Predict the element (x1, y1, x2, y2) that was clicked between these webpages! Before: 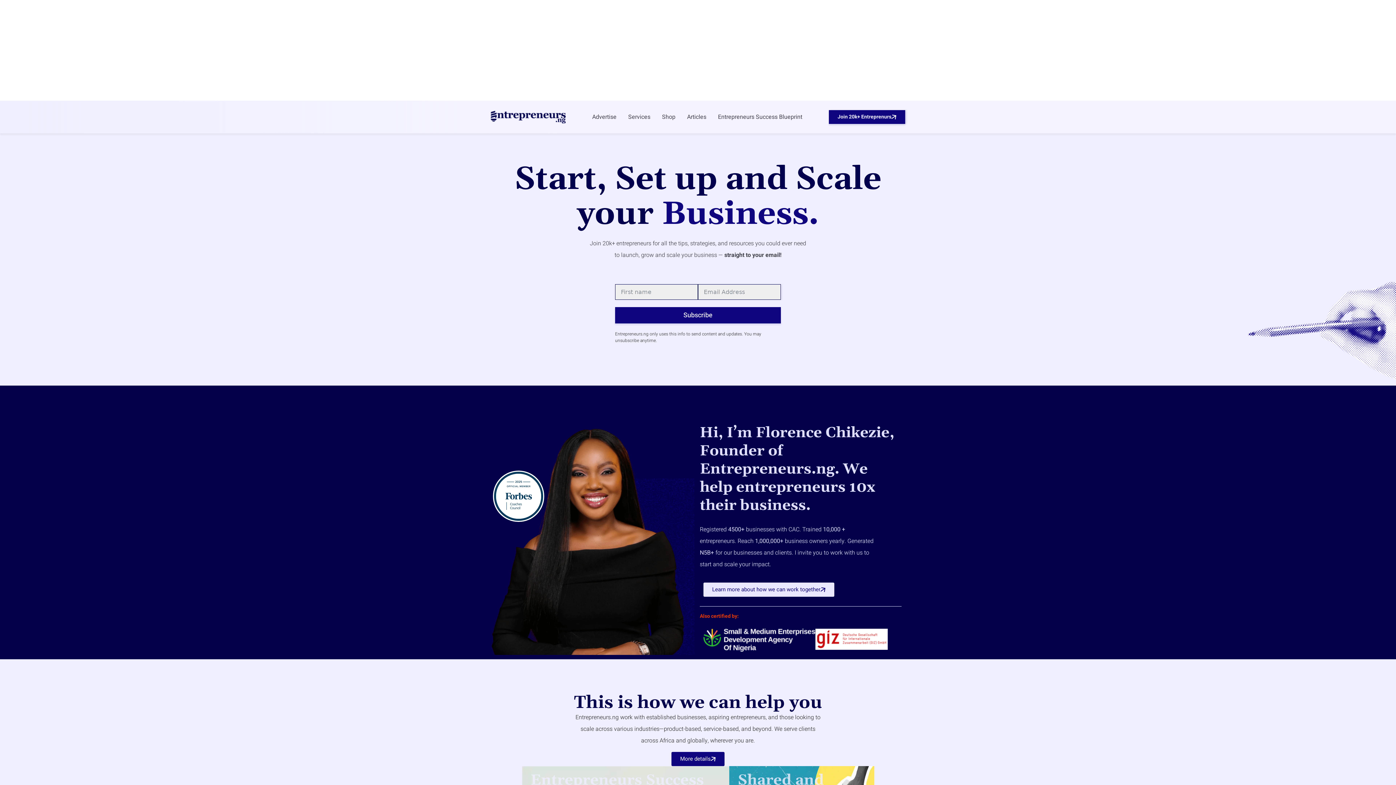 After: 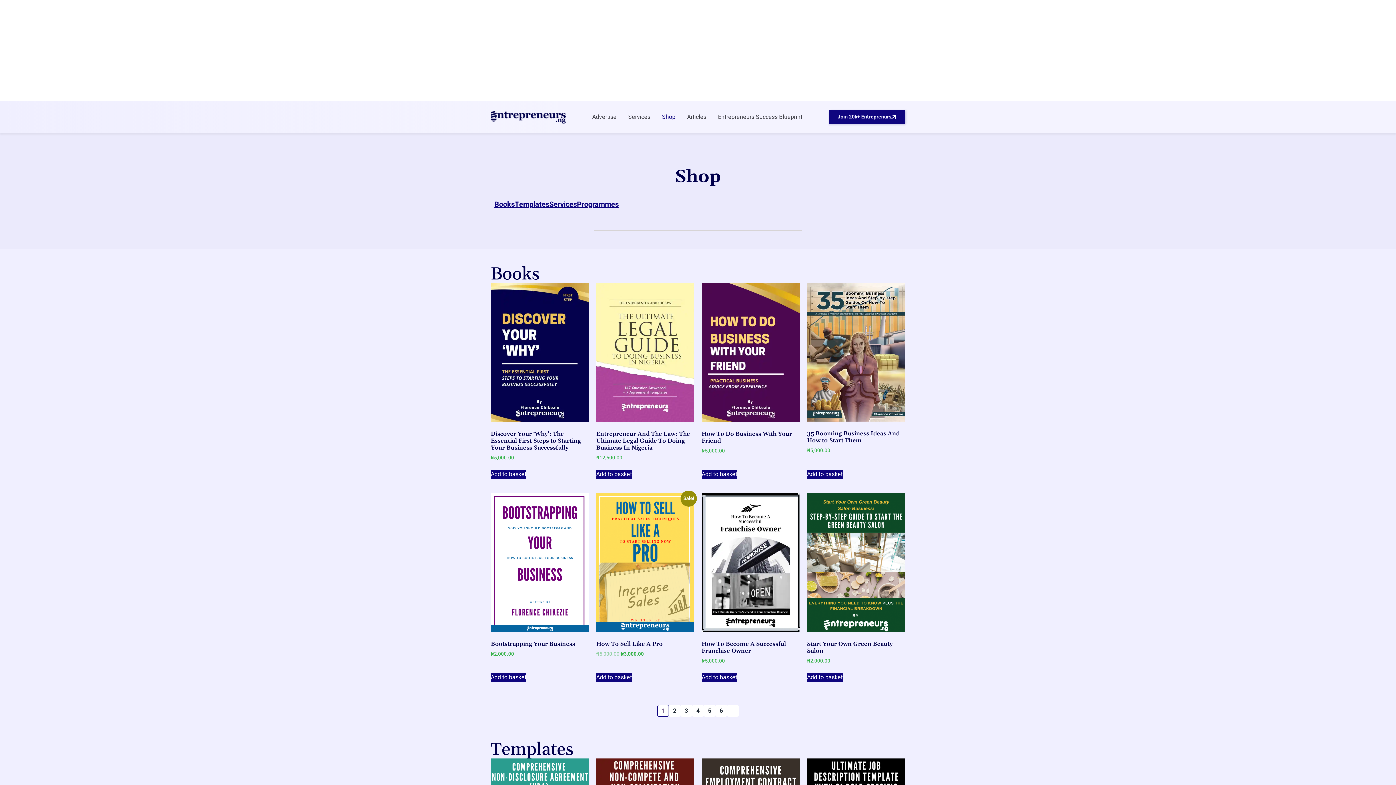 Action: bbox: (656, 108, 681, 125) label: Shop